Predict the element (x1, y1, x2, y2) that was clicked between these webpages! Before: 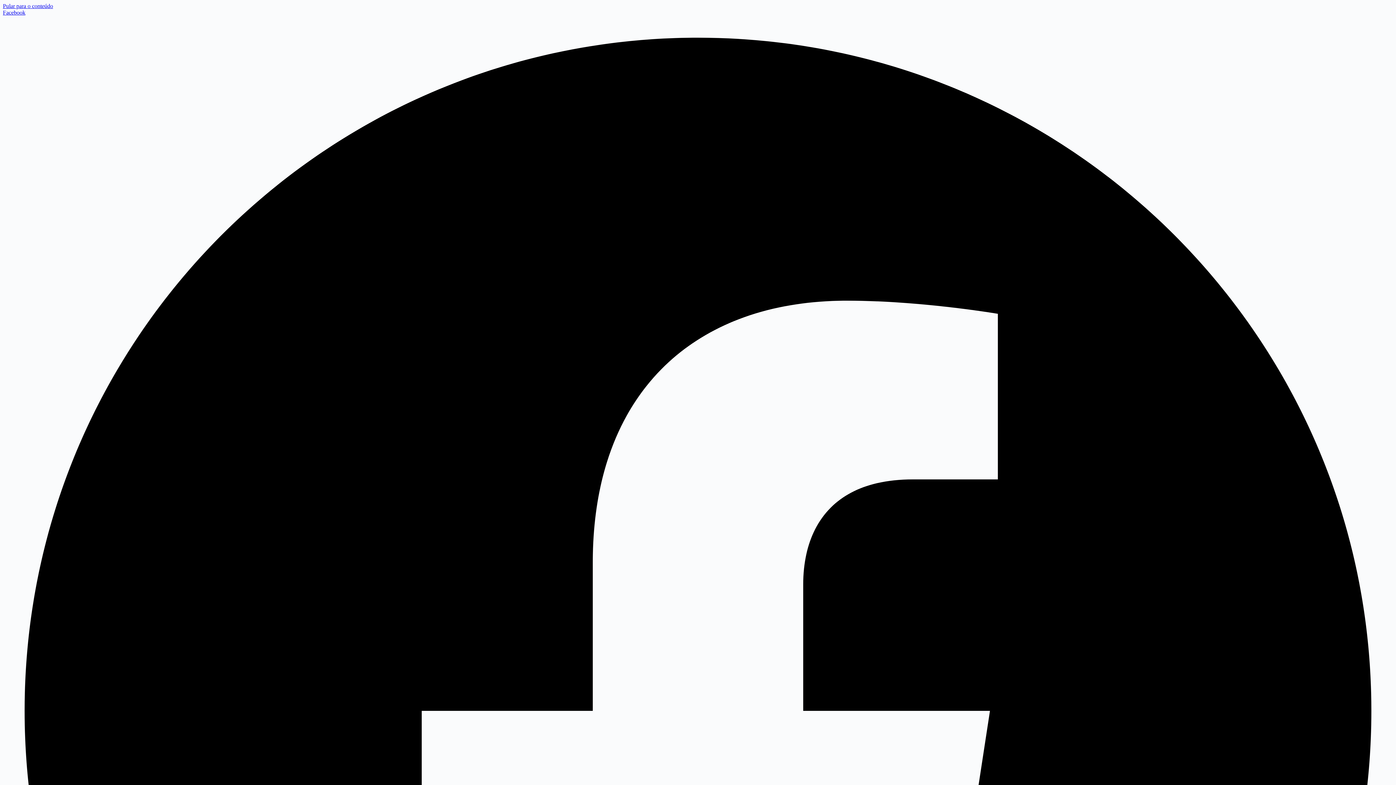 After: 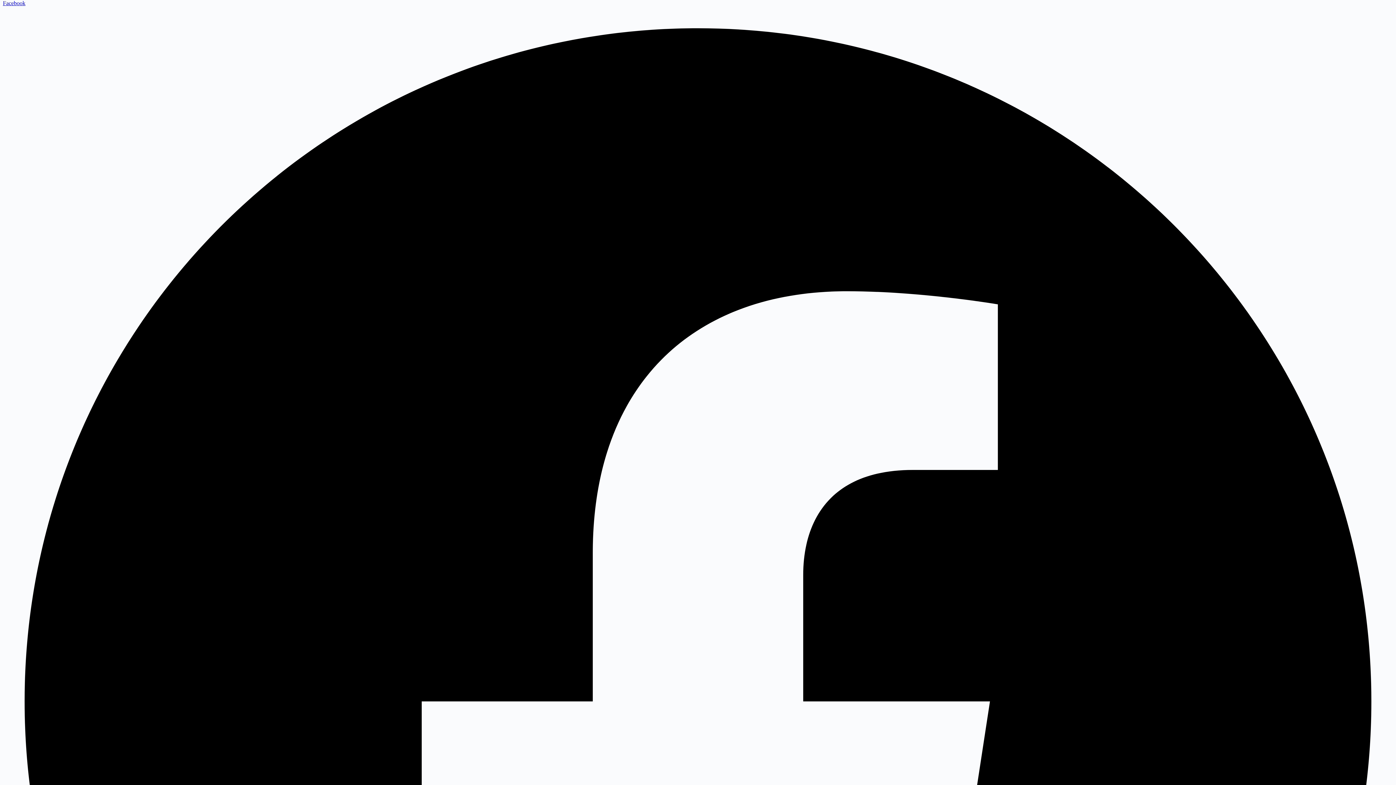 Action: bbox: (2, 9, 1393, 1407) label: Facebook  